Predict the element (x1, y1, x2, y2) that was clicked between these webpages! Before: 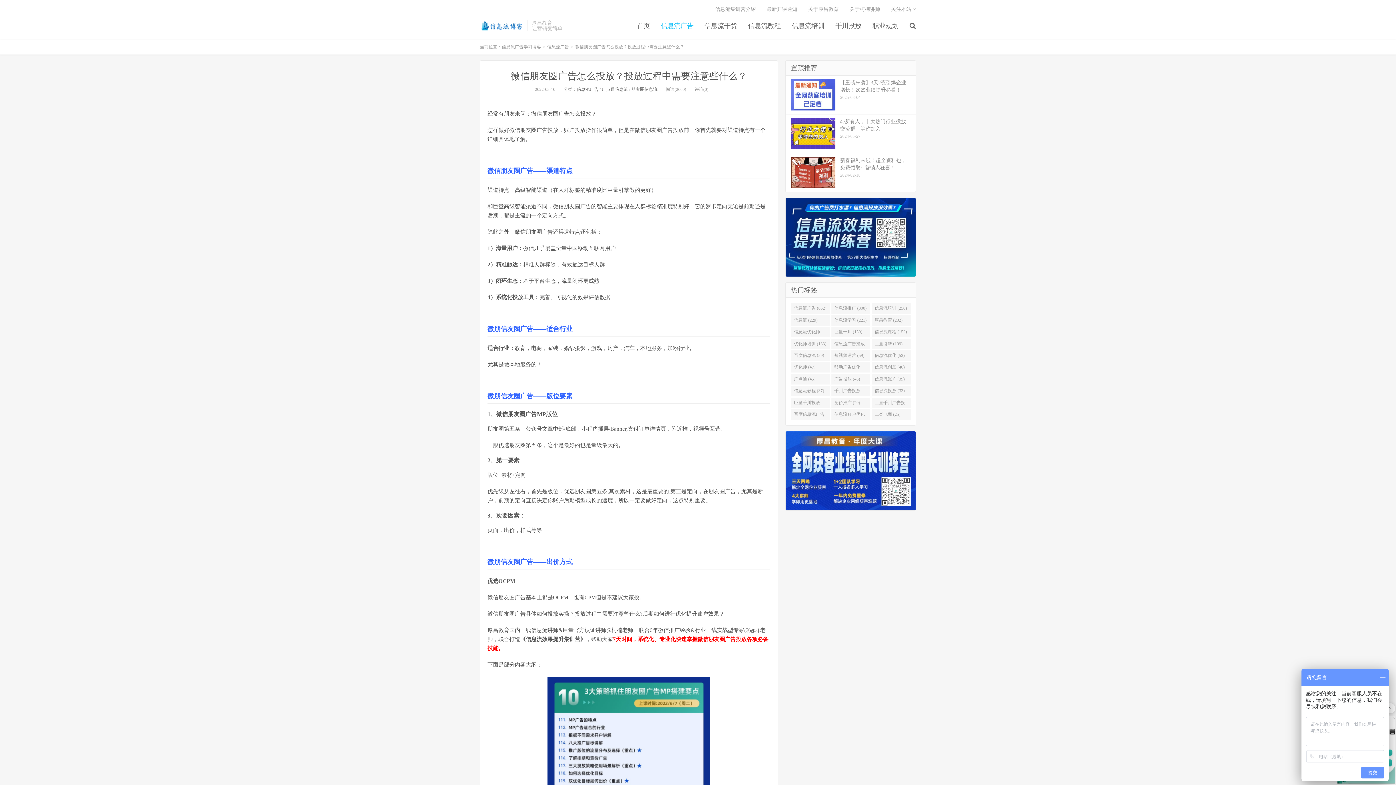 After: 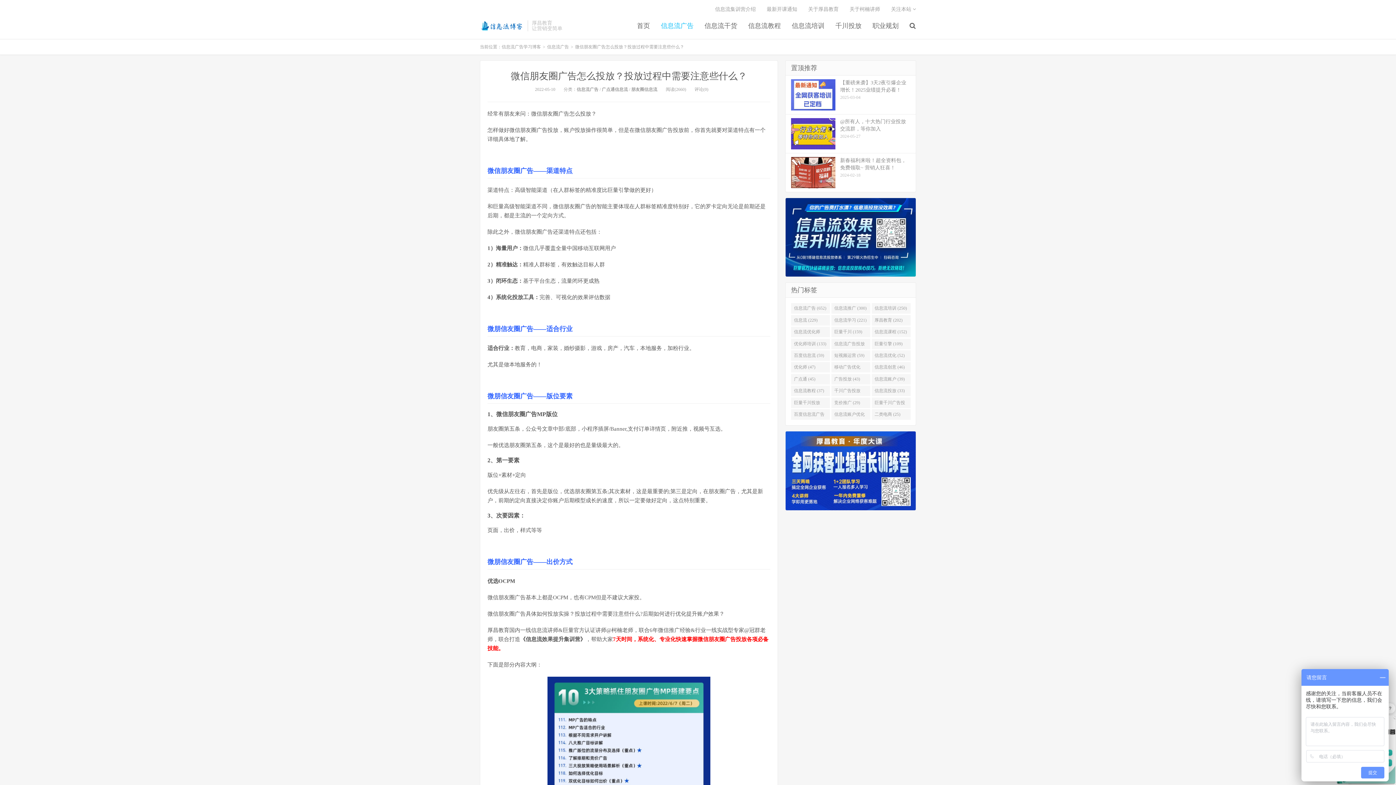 Action: bbox: (785, 198, 916, 276)